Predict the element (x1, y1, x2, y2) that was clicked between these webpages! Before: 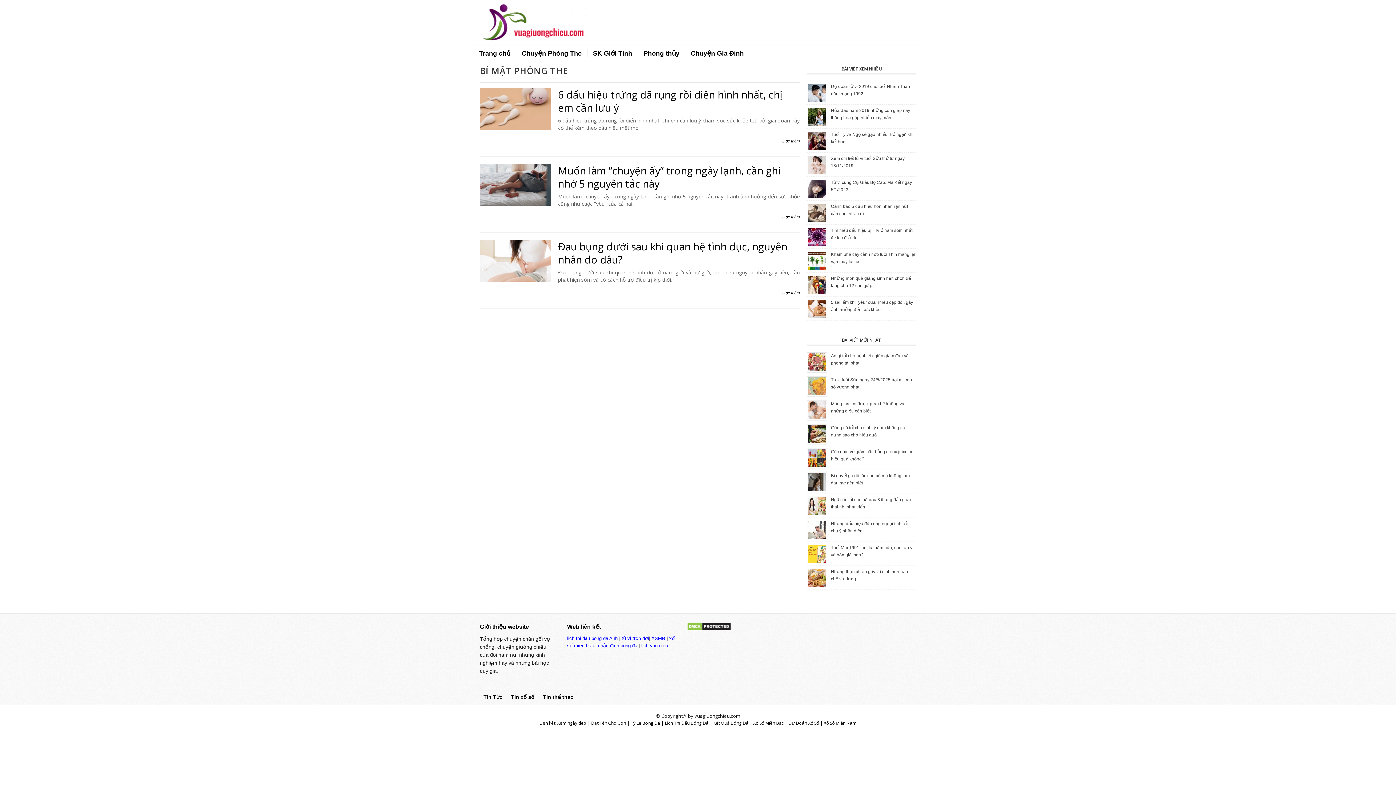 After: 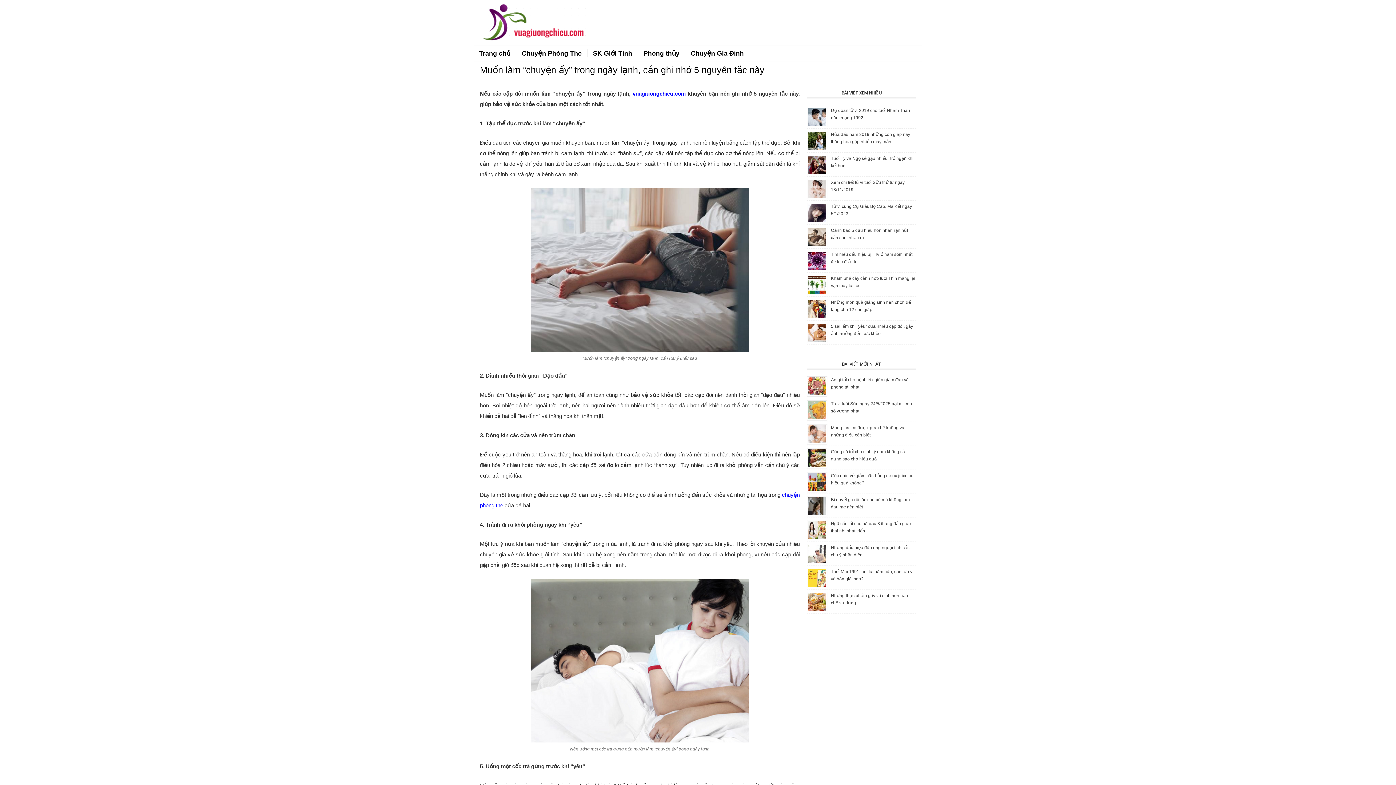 Action: bbox: (782, 214, 800, 219) label: Đọc thêm